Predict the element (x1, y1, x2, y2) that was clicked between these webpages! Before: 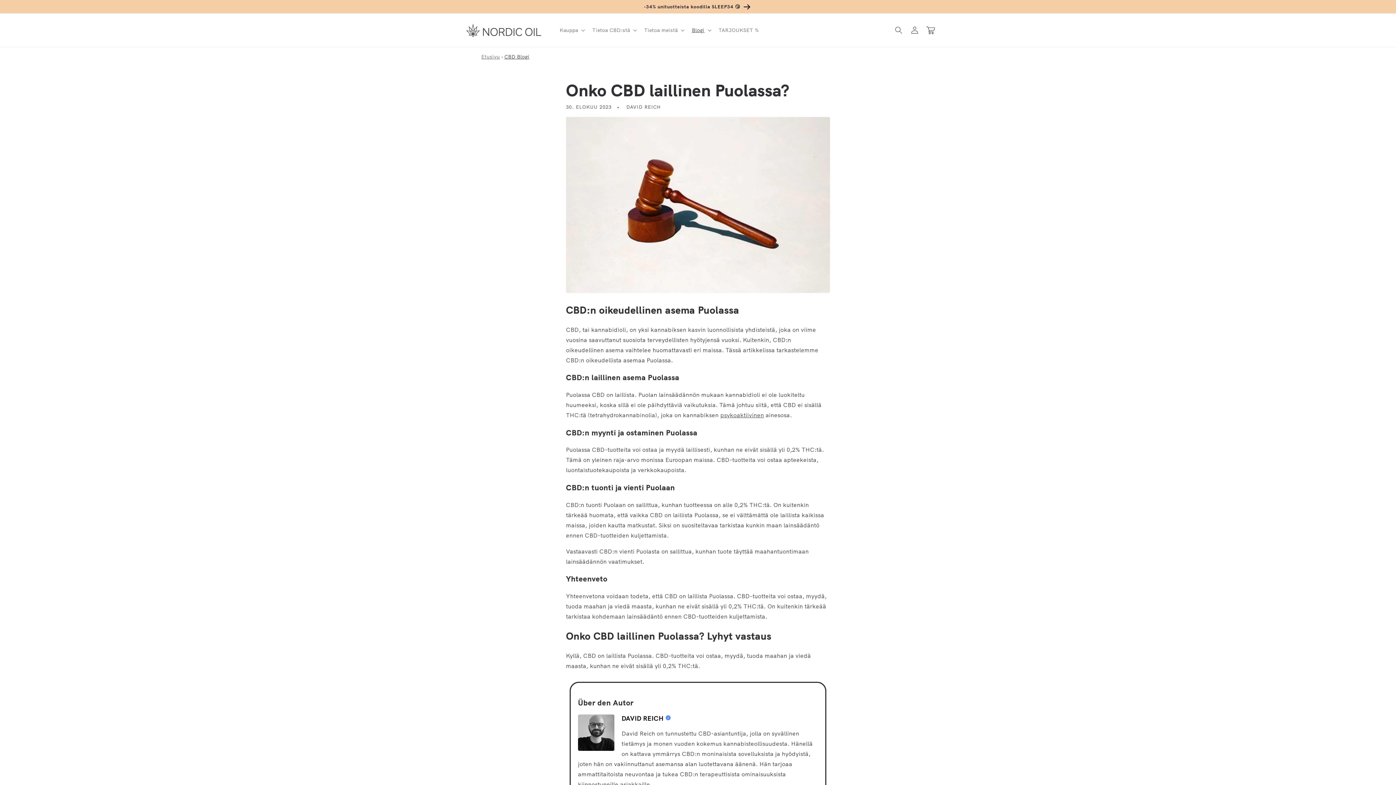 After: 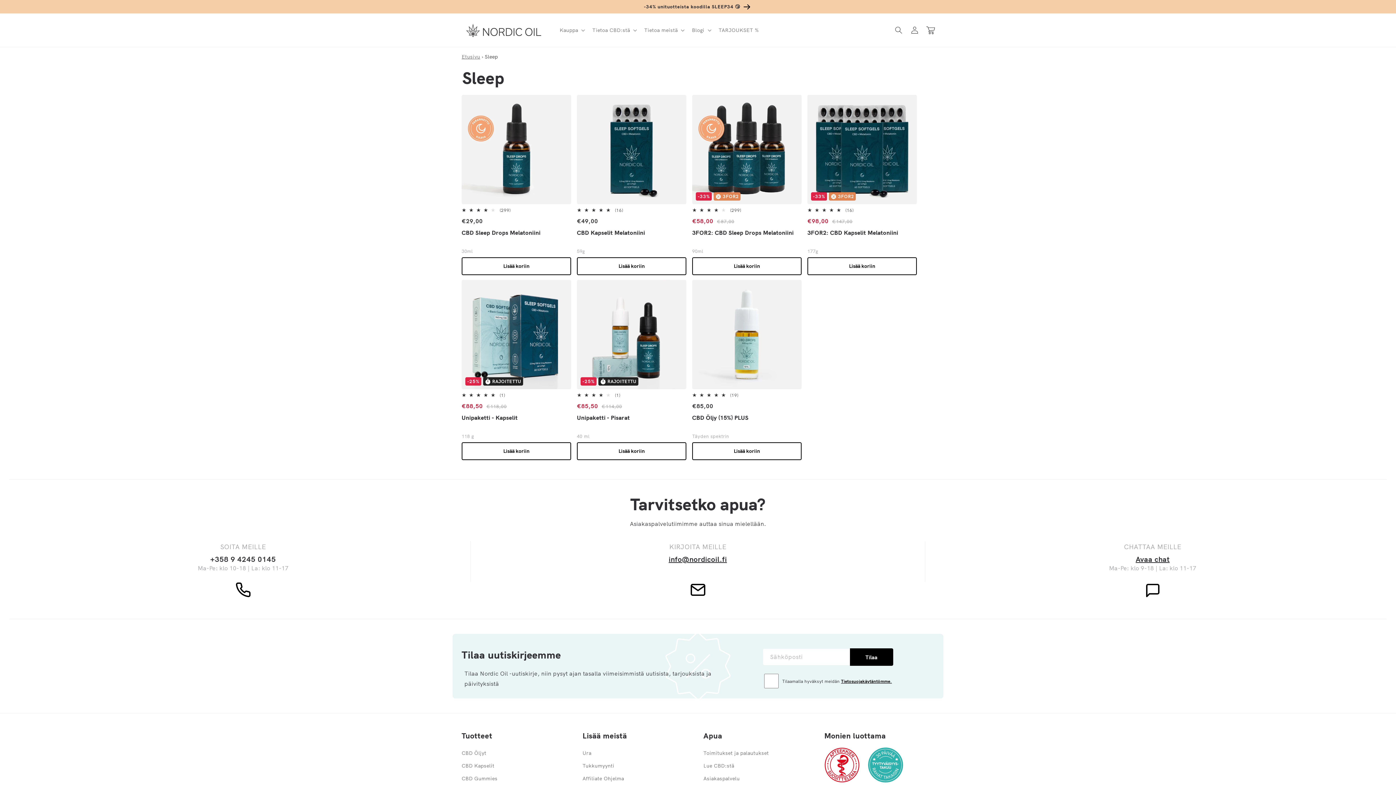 Action: bbox: (0, 0, 1396, 13) label: -34% unituotteista koodilla SLEEP34 😴 